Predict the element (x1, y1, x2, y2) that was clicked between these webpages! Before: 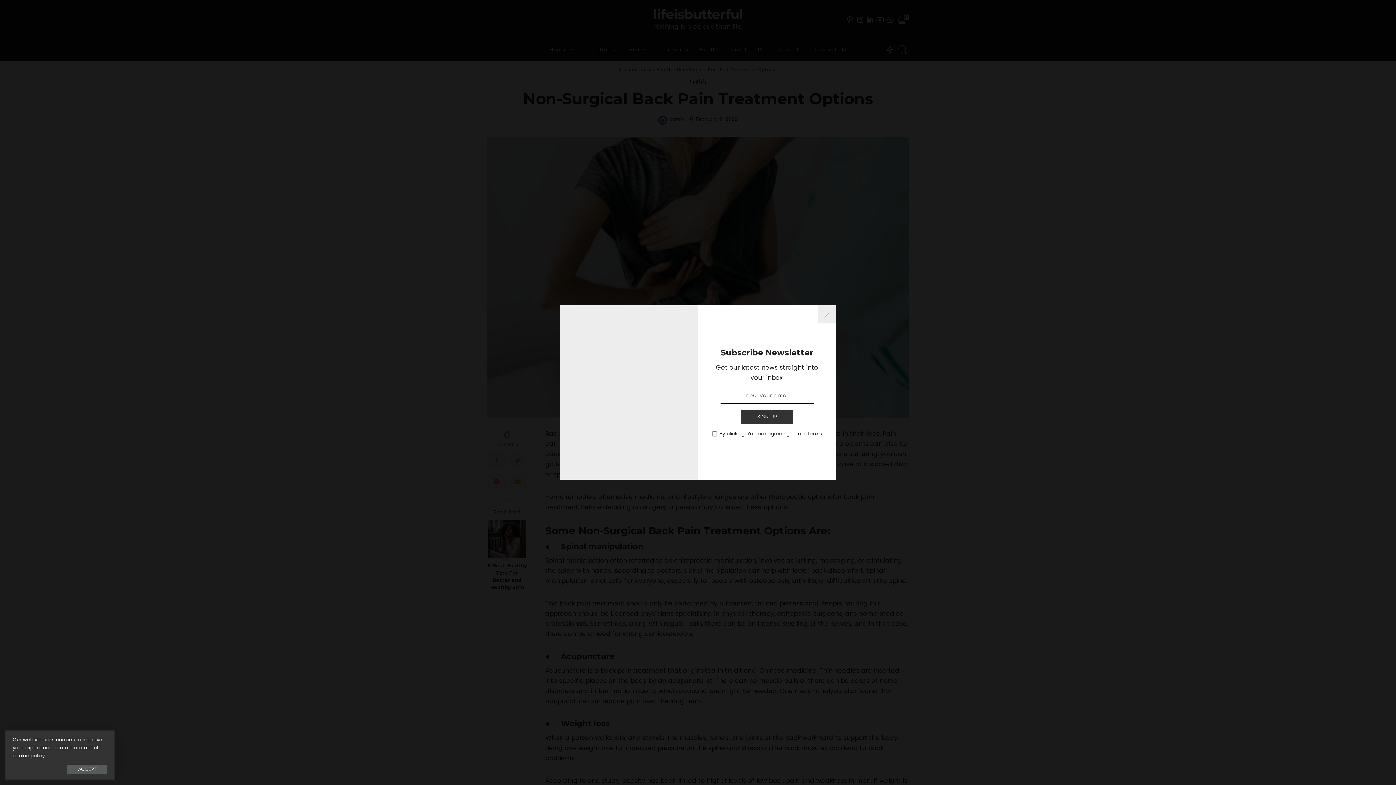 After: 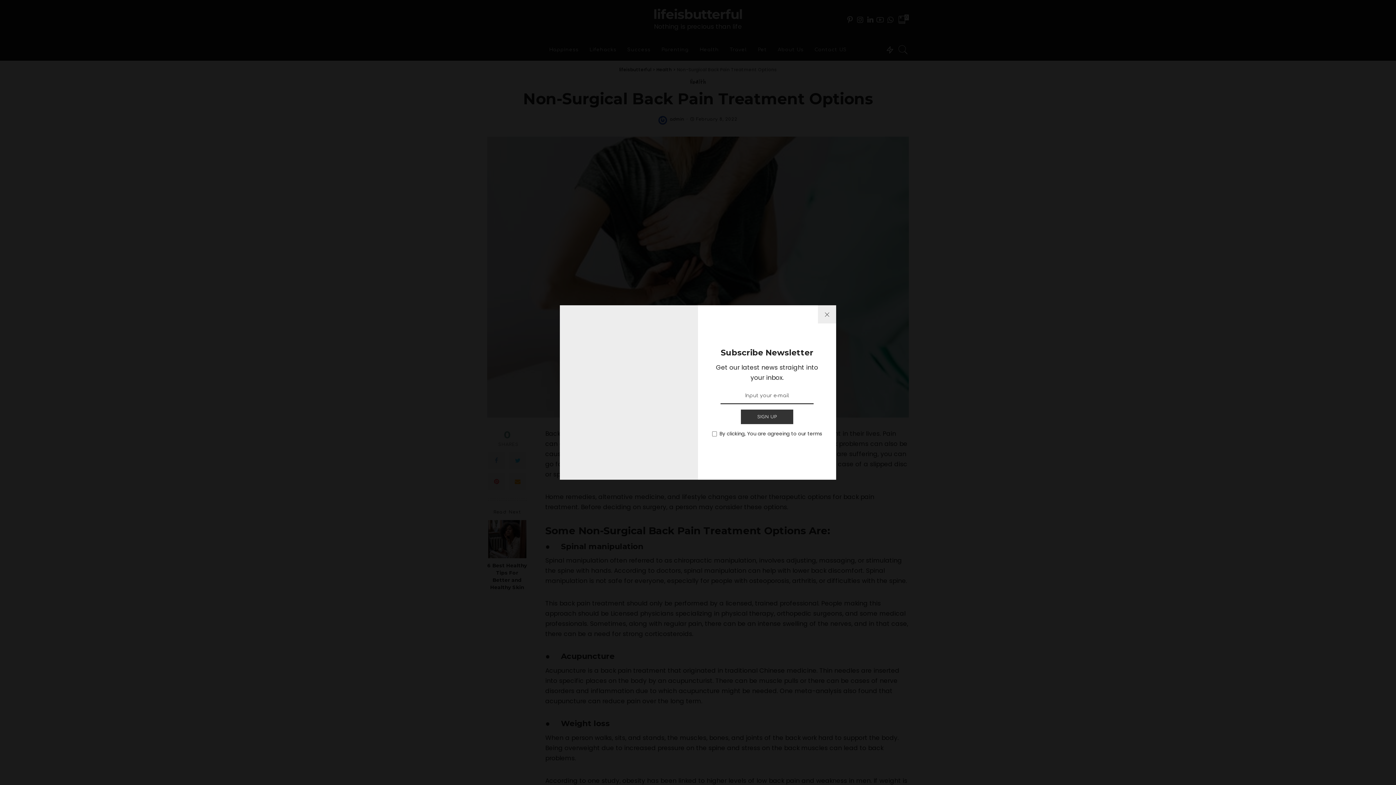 Action: bbox: (67, 765, 107, 774) label: ACCEPT